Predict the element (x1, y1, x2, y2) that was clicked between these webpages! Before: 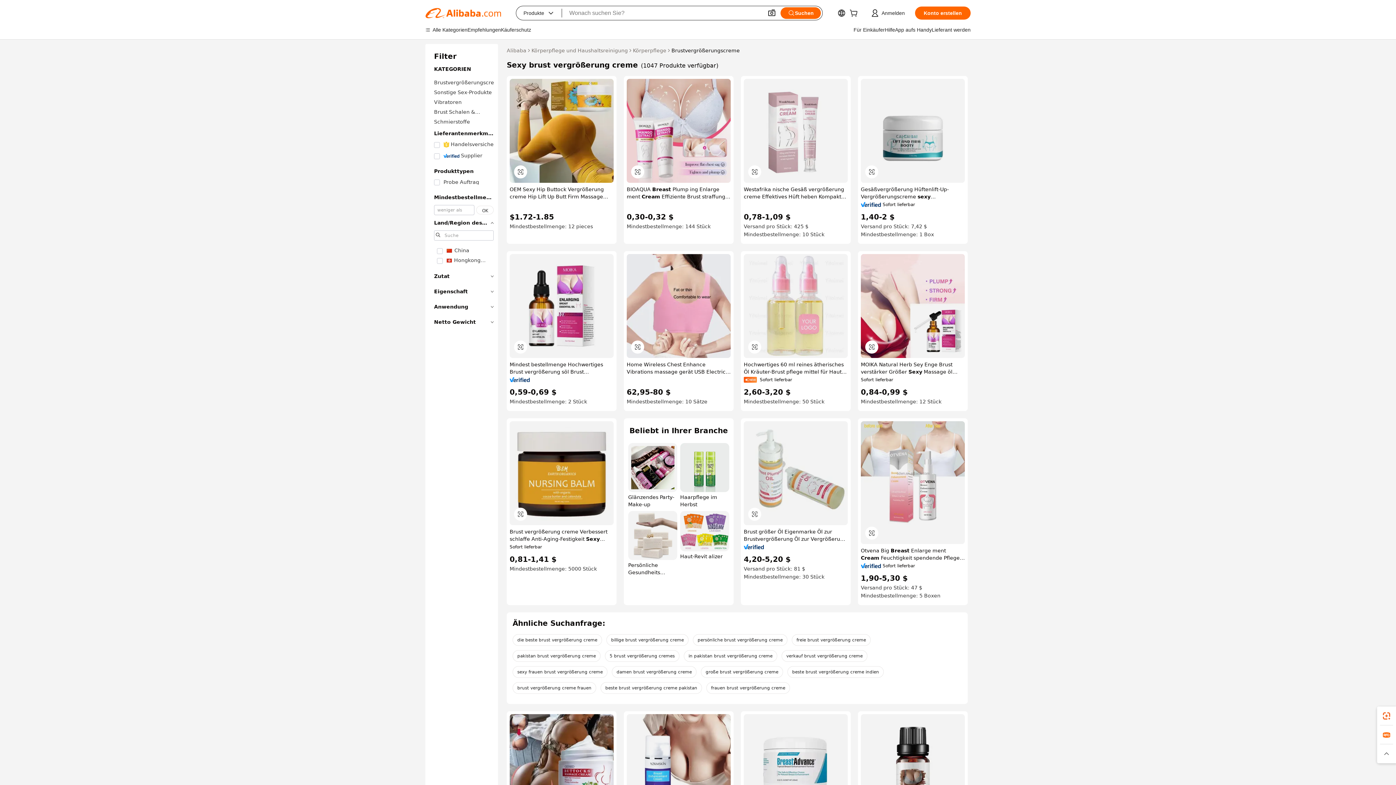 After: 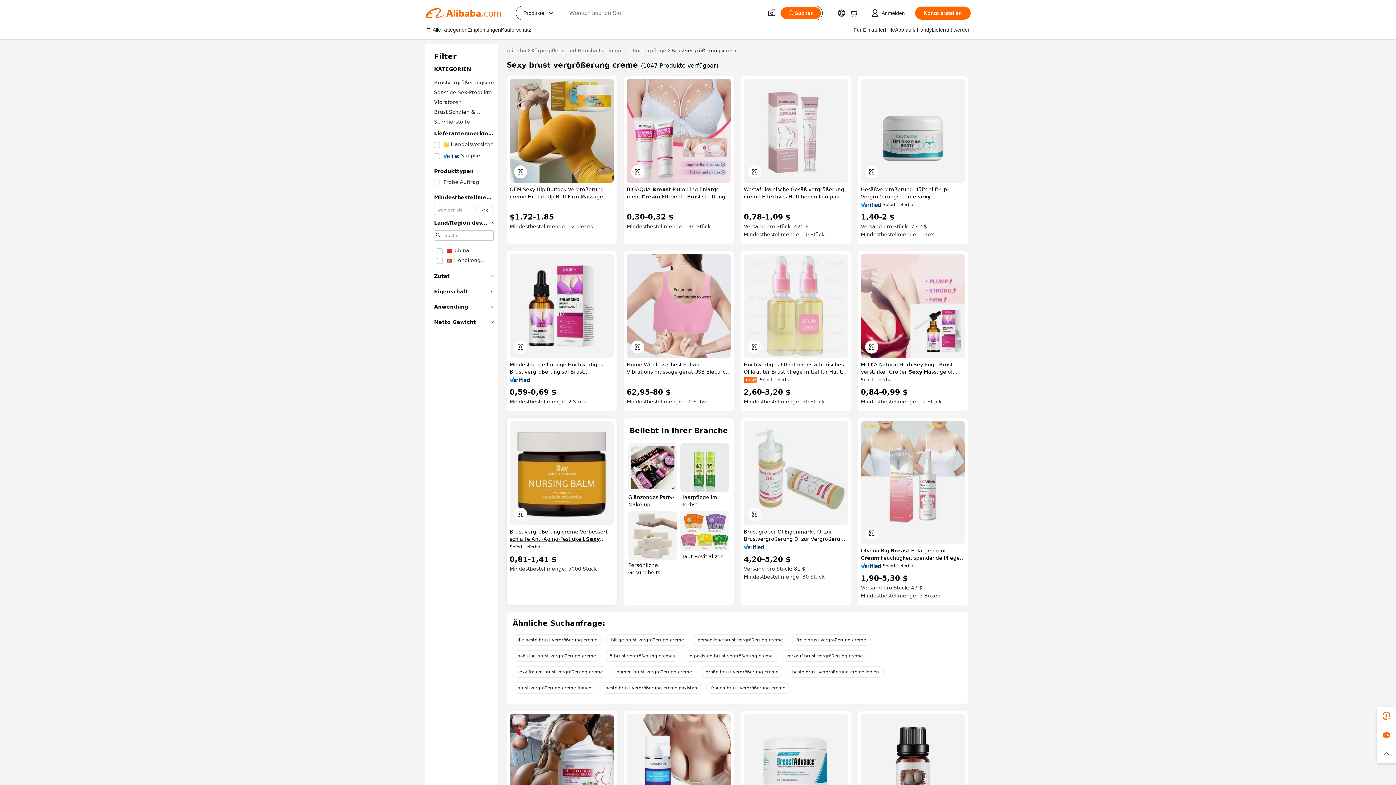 Action: bbox: (509, 528, 613, 542) label: Brust vergrößerung creme Verbessert schlaffe Anti-Aging-Festigkeit Sexy Förderung der Sekundärent wicklung Kollagen Brust pflege 40g